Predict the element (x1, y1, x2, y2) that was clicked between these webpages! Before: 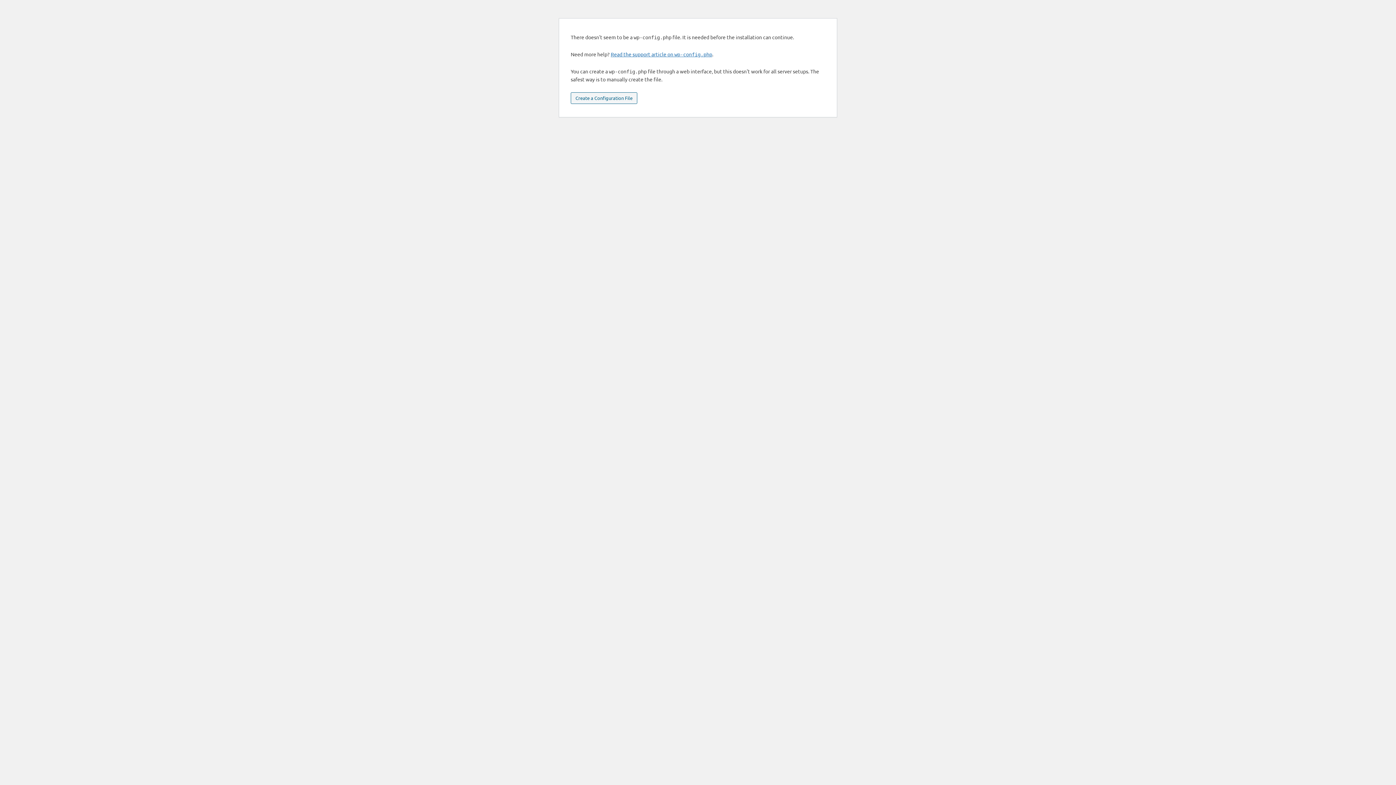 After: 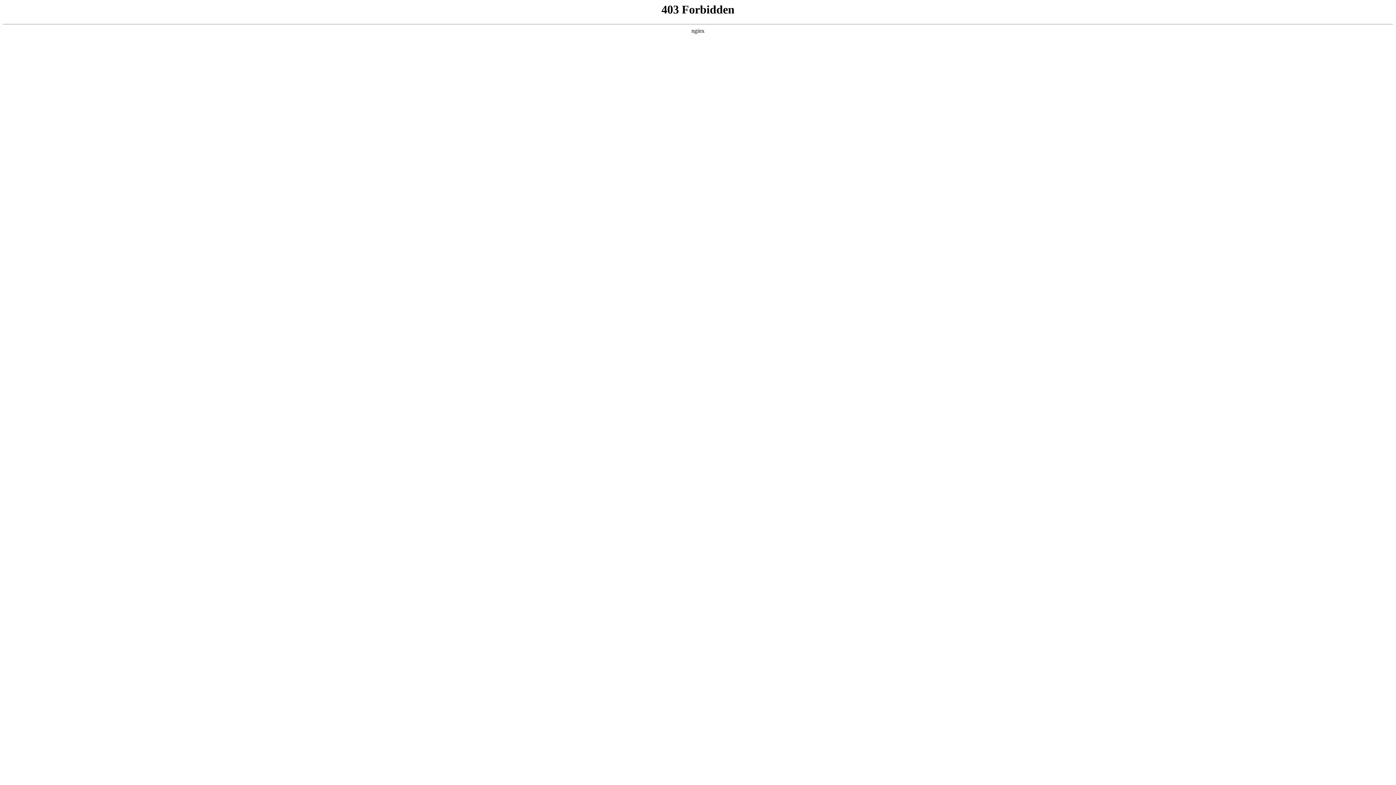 Action: bbox: (610, 50, 712, 57) label: Read the support article on wp-config.php